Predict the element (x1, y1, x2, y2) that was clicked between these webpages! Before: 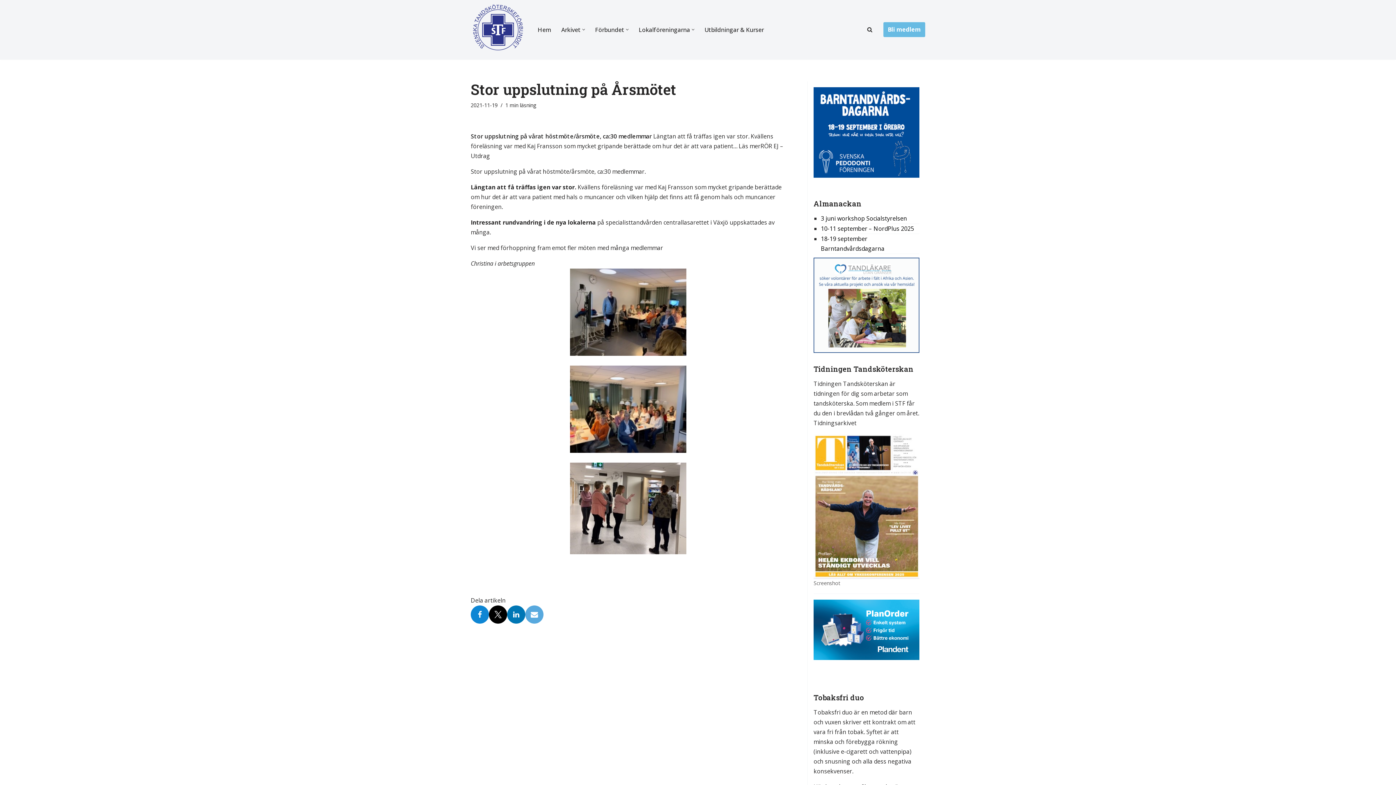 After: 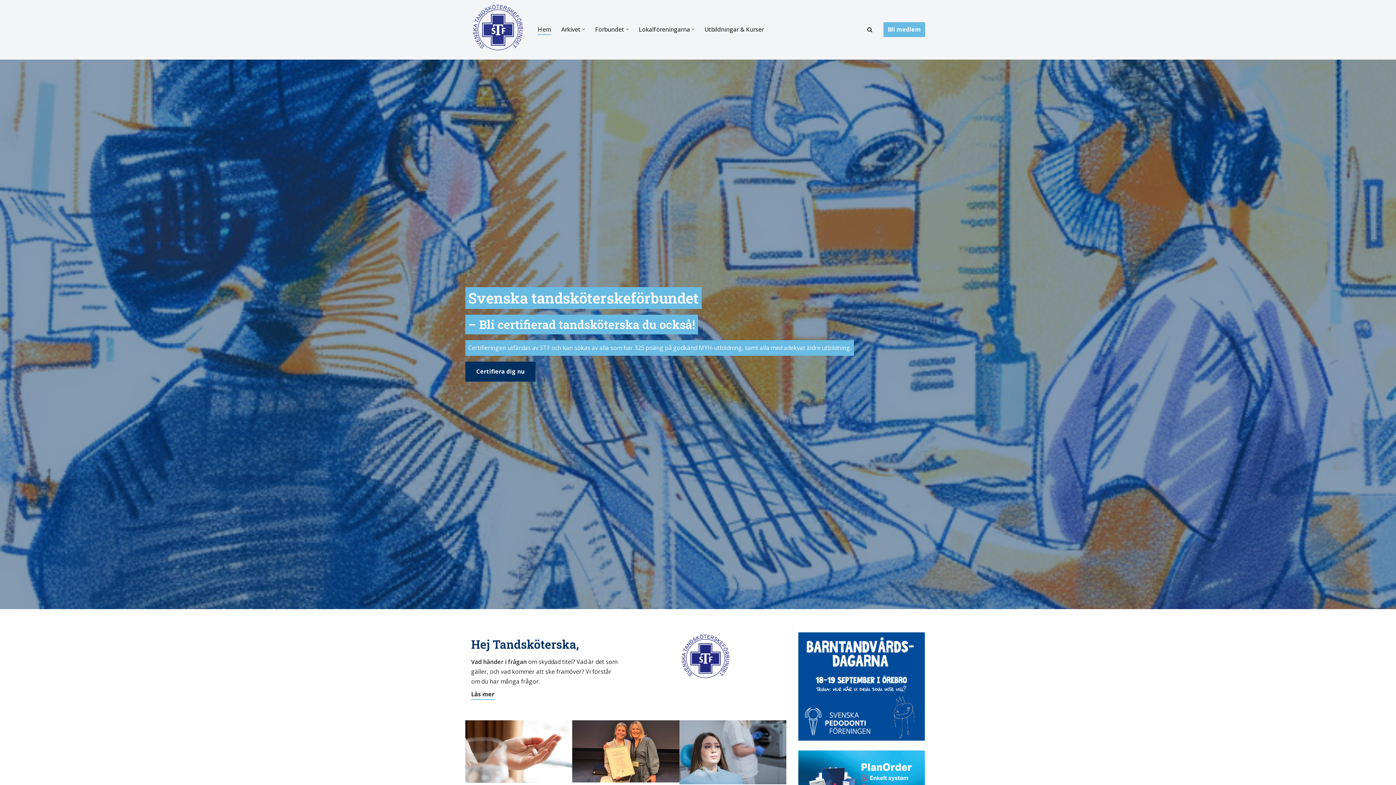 Action: bbox: (537, 25, 551, 34) label: Hem